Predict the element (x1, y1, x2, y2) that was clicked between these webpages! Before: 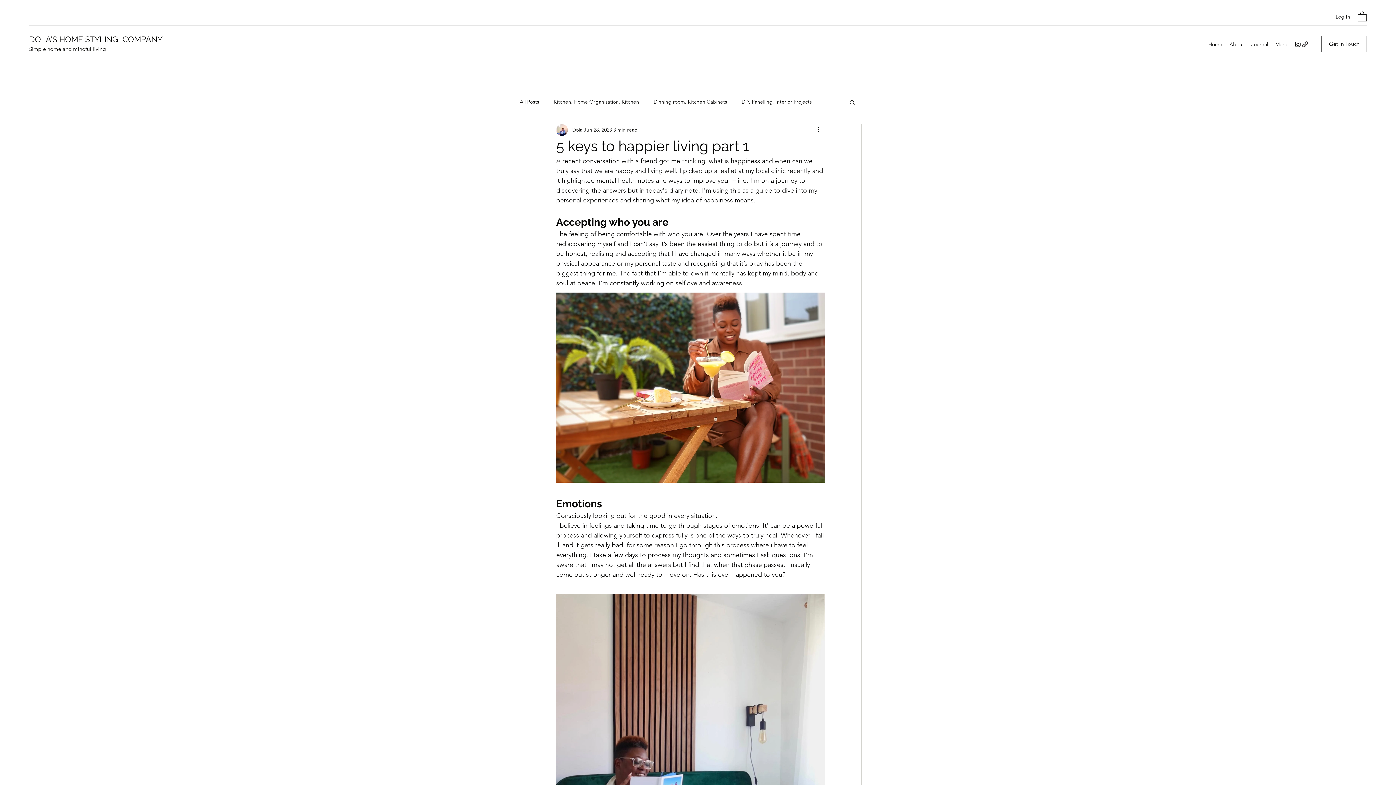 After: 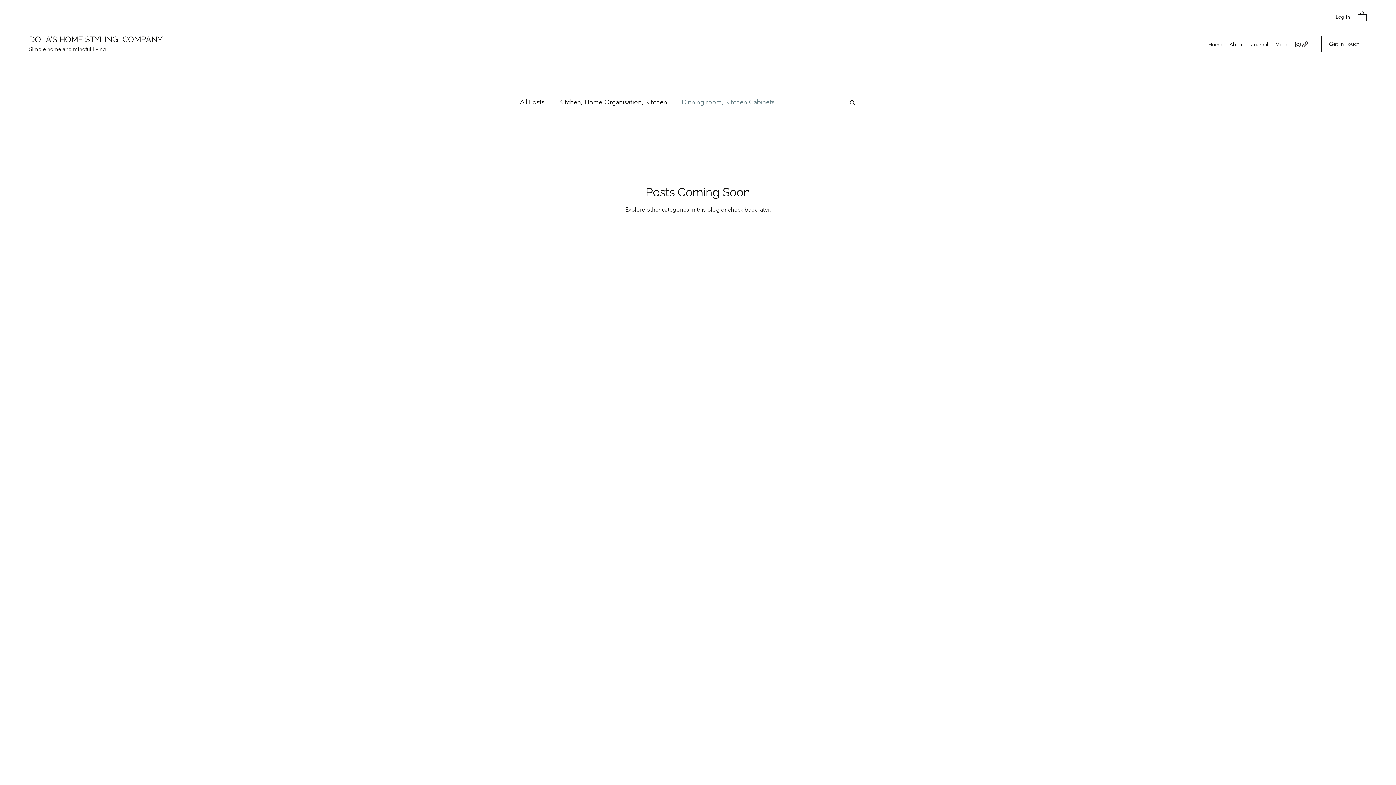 Action: bbox: (653, 98, 727, 105) label: Dinning room, Kitchen Cabinets